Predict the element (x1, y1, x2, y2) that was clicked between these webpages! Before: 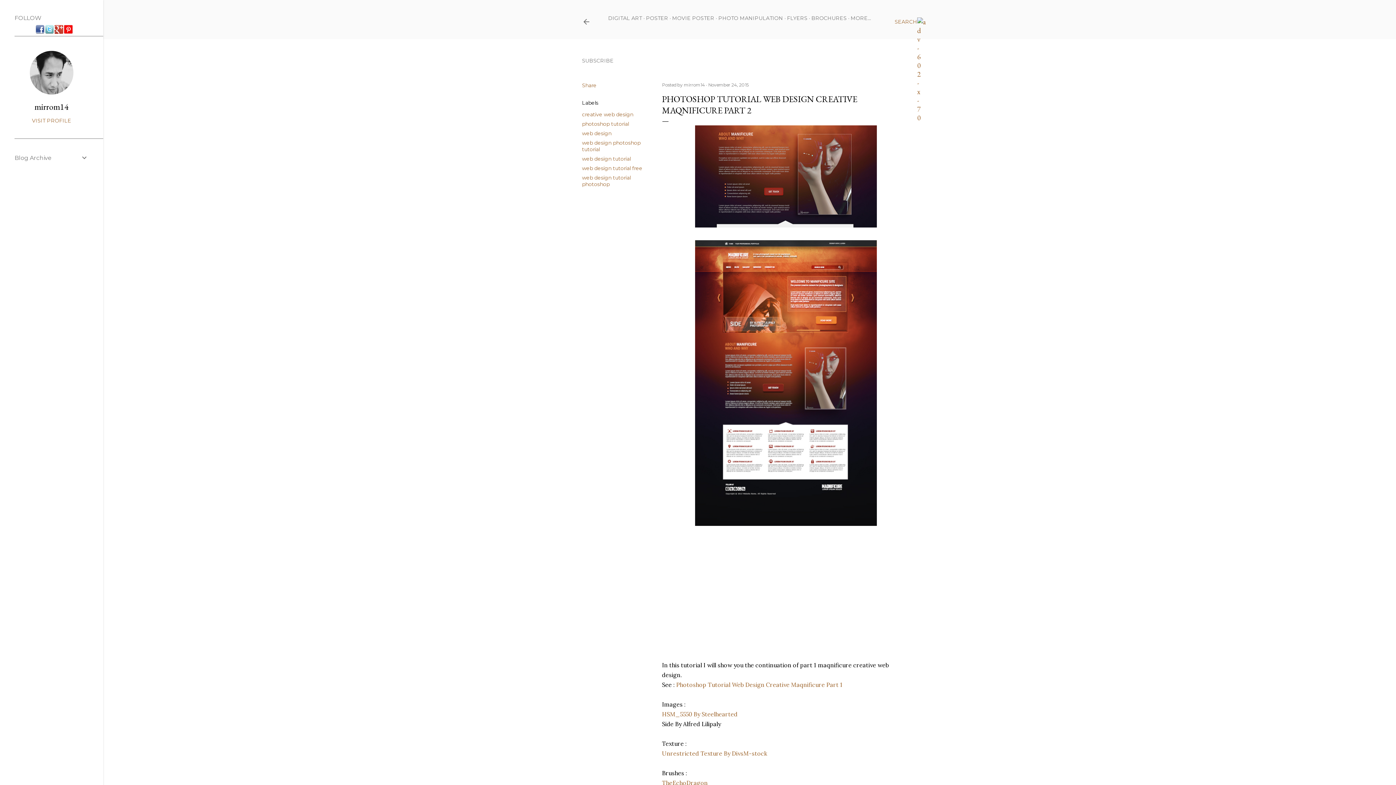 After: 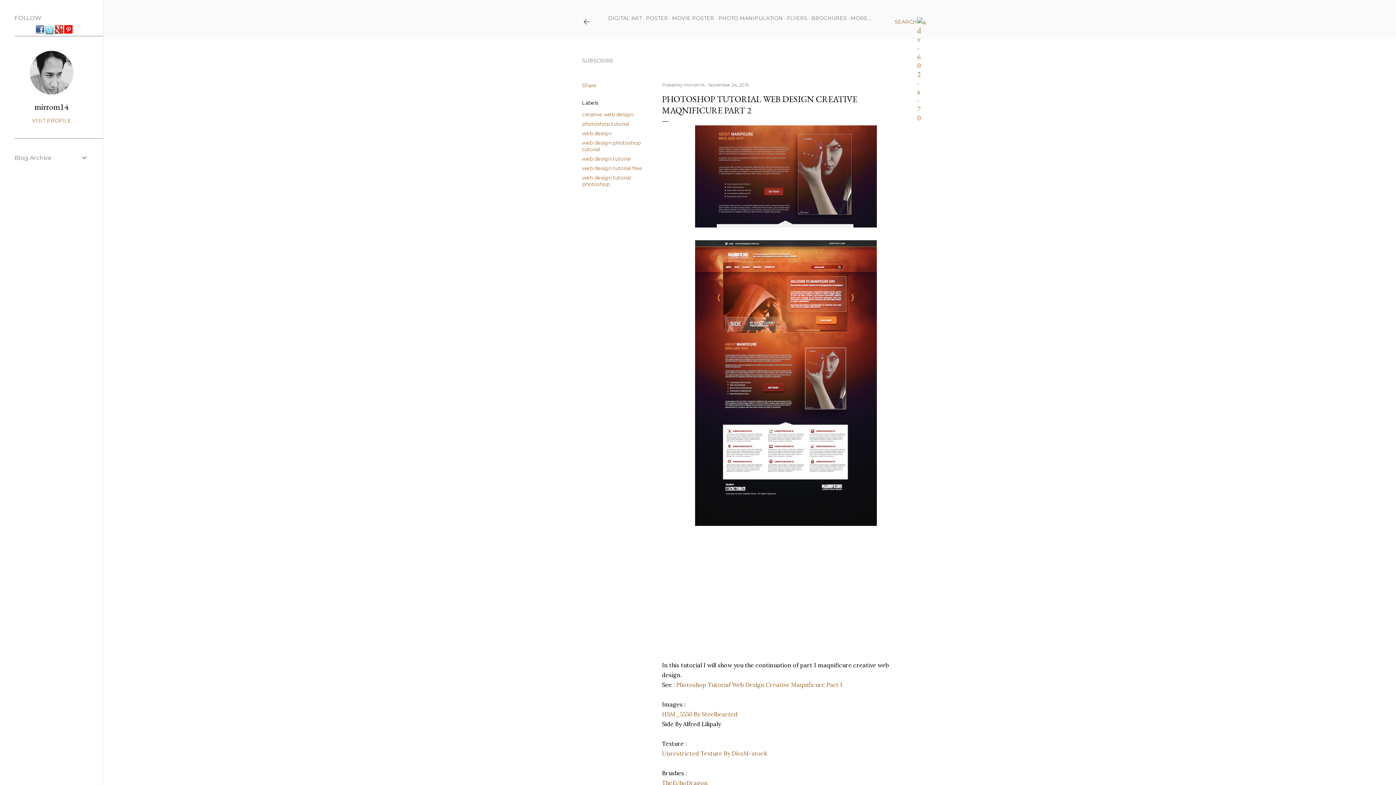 Action: bbox: (45, 28, 53, 35)